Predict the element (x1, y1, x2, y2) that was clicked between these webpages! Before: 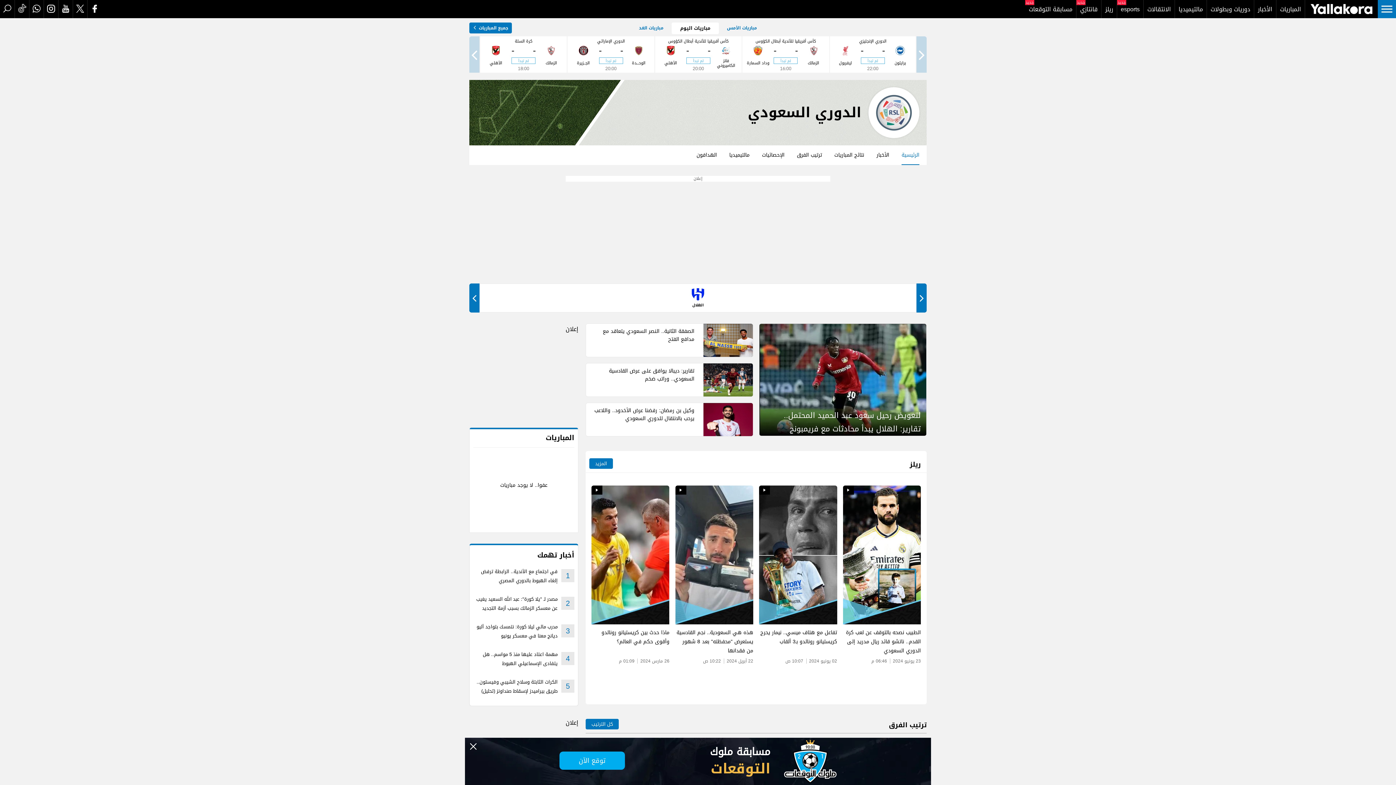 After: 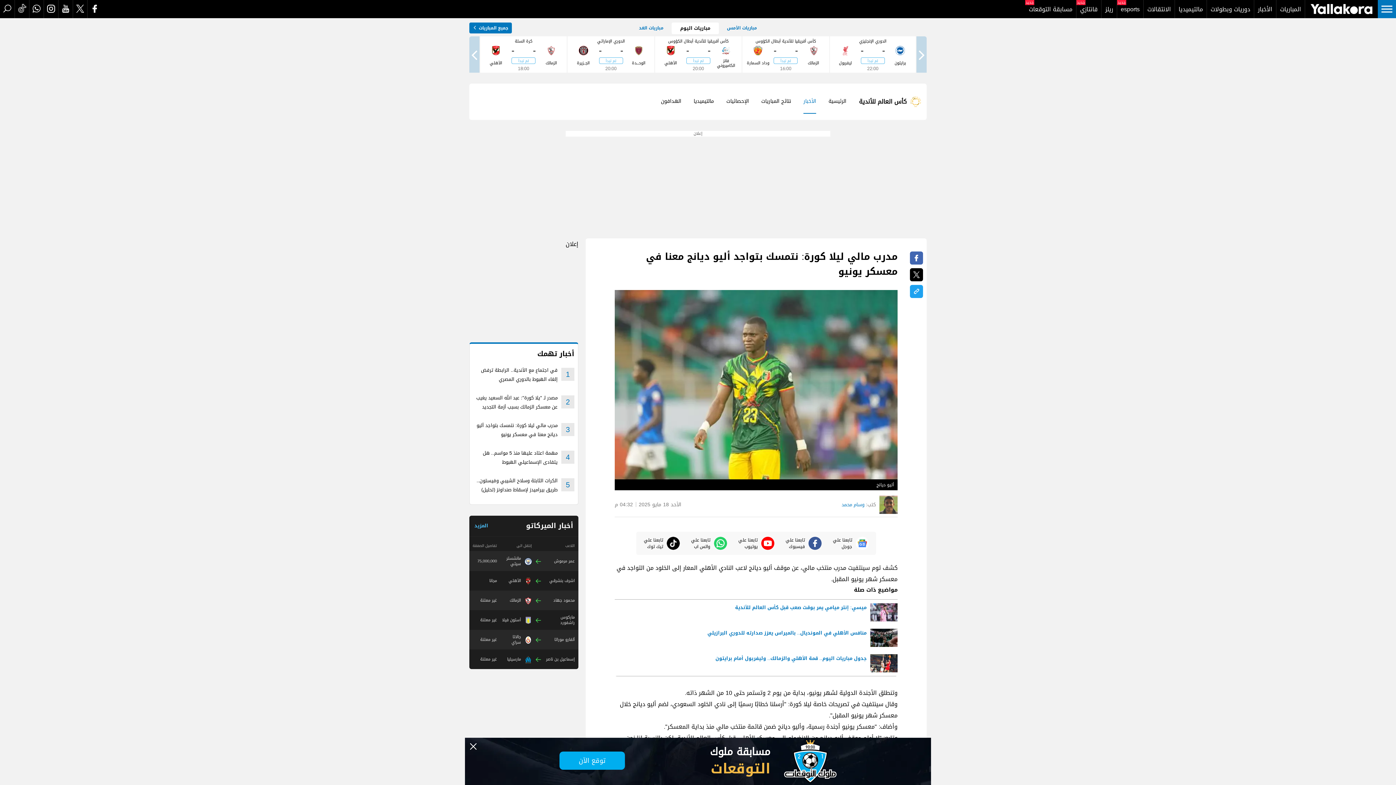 Action: label: 3

مدرب مالي ليلا كورة: نتمسك بتواجد أليو ديانج معنا في معسكر يونيو bbox: (473, 633, 557, 644)